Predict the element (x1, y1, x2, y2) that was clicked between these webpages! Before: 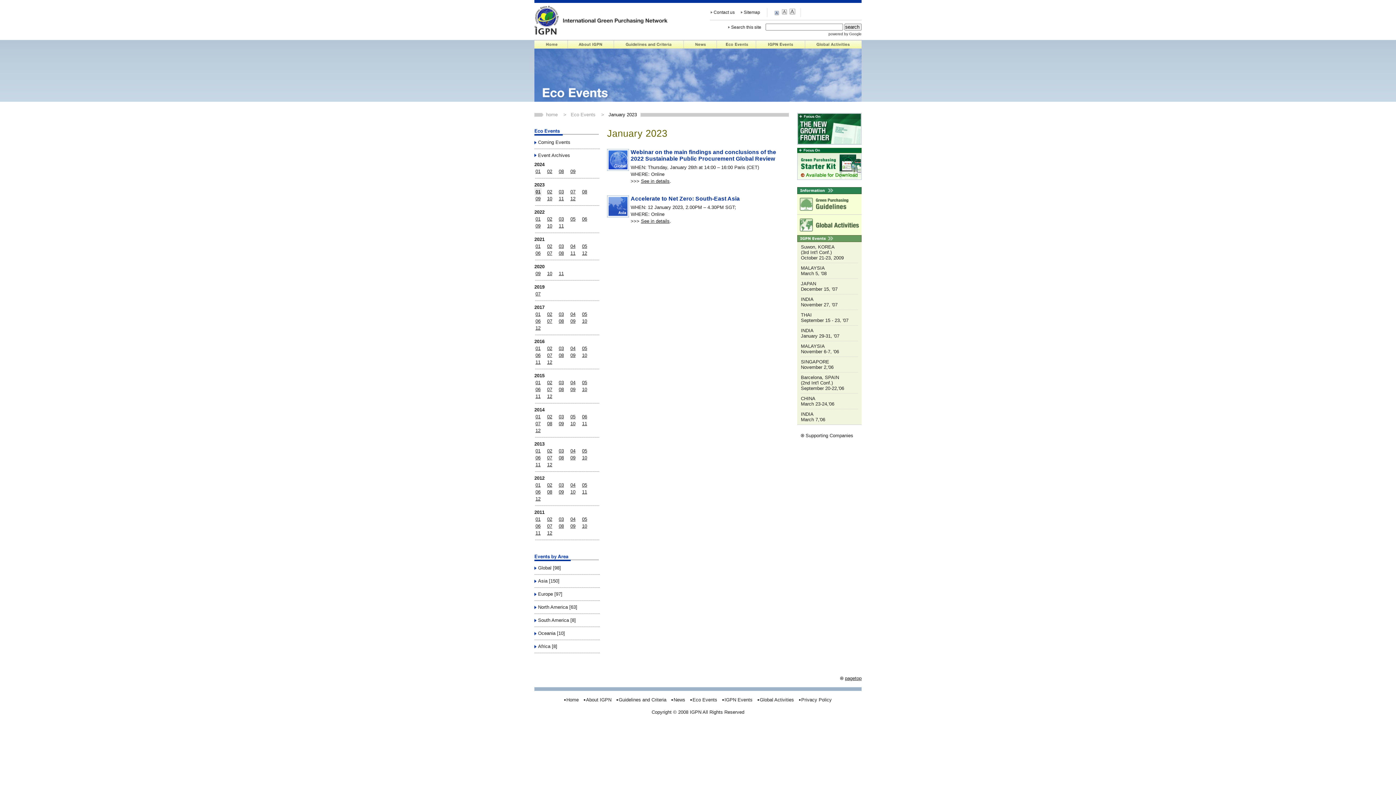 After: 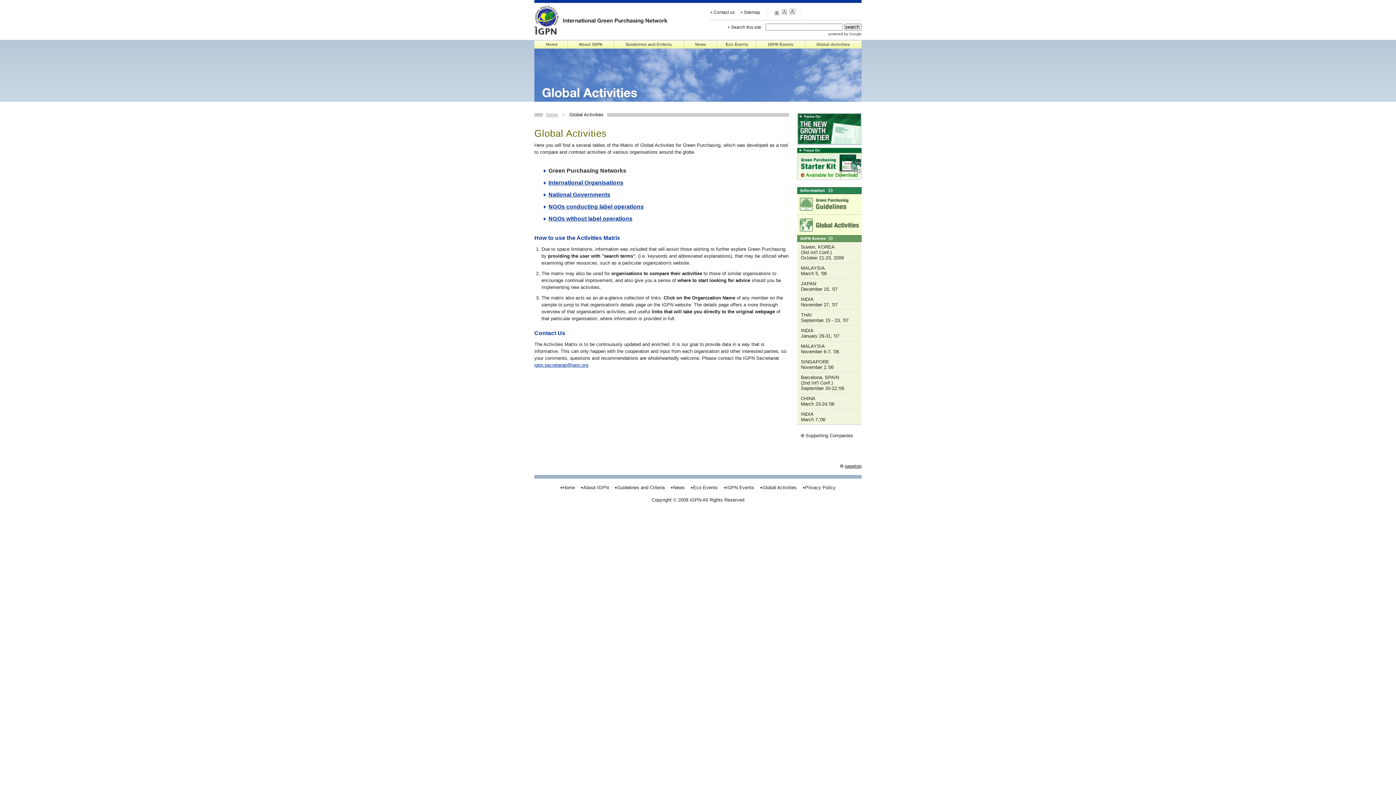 Action: bbox: (757, 697, 794, 702) label: Global Activities